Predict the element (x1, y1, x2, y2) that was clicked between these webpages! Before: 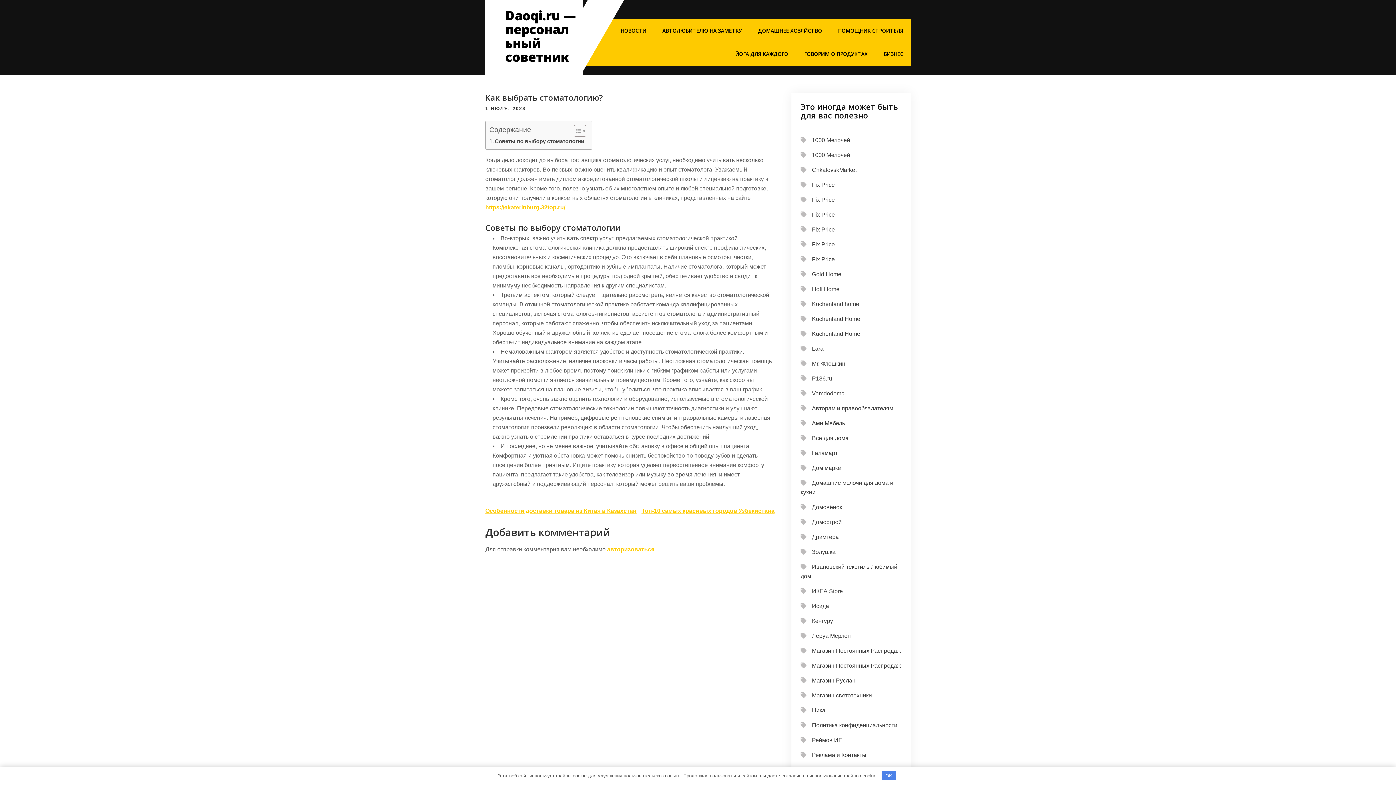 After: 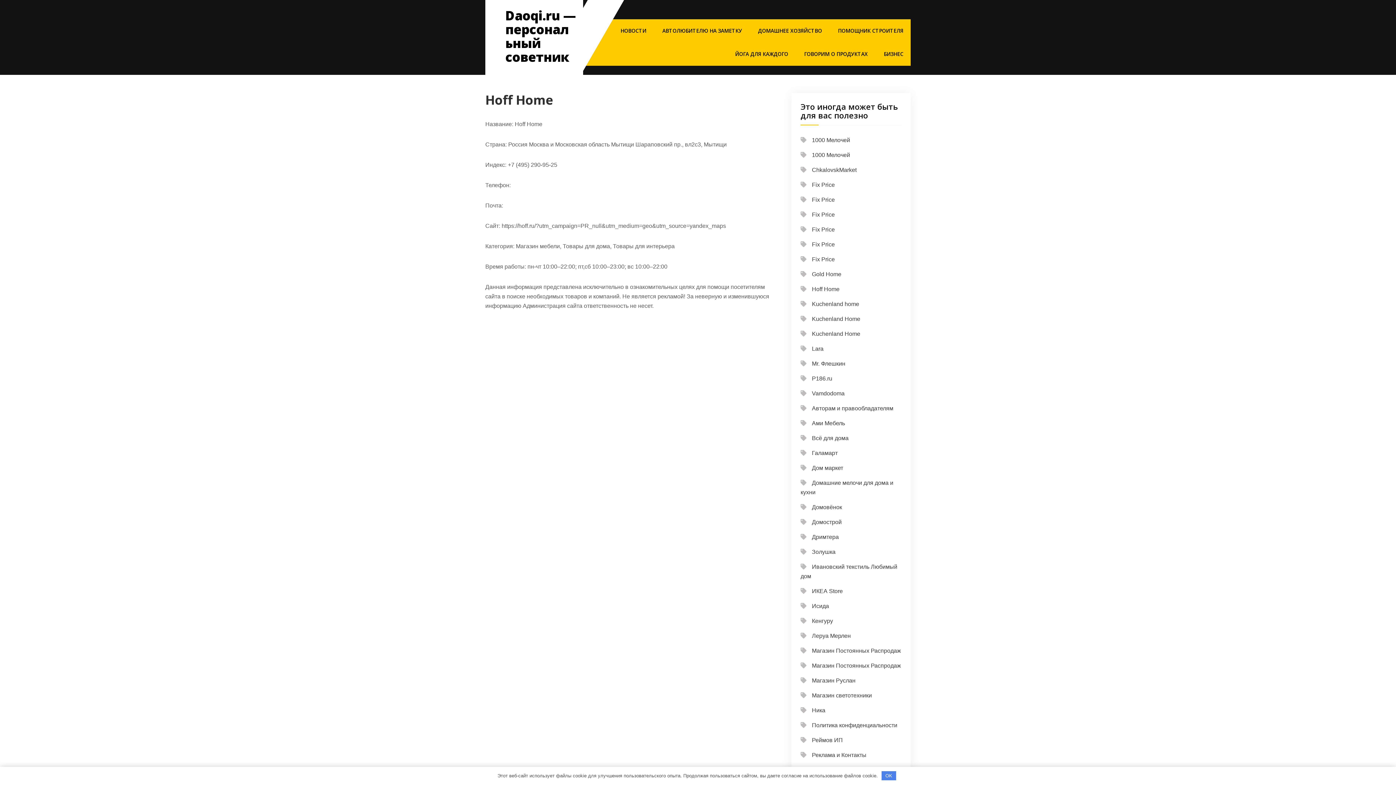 Action: bbox: (812, 286, 839, 292) label: Hoff Home